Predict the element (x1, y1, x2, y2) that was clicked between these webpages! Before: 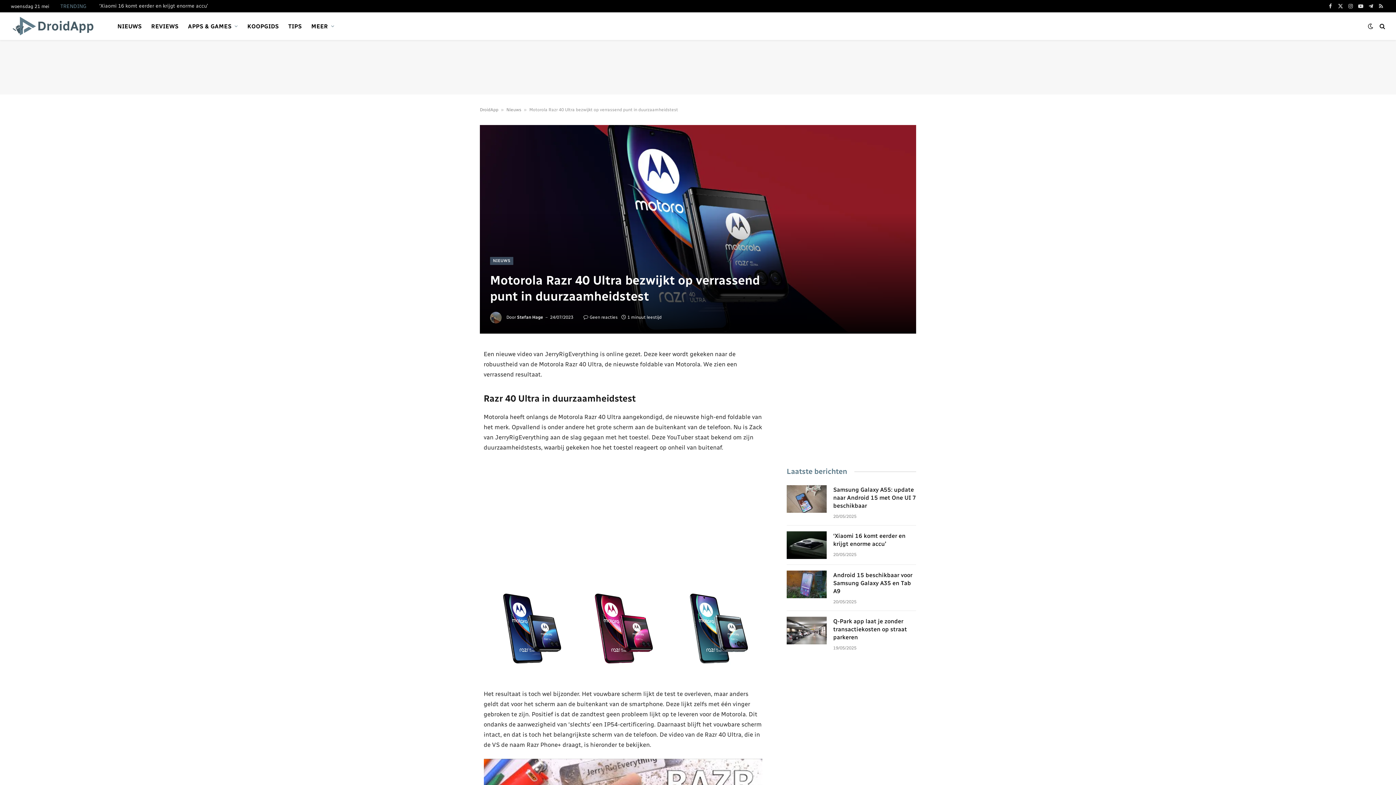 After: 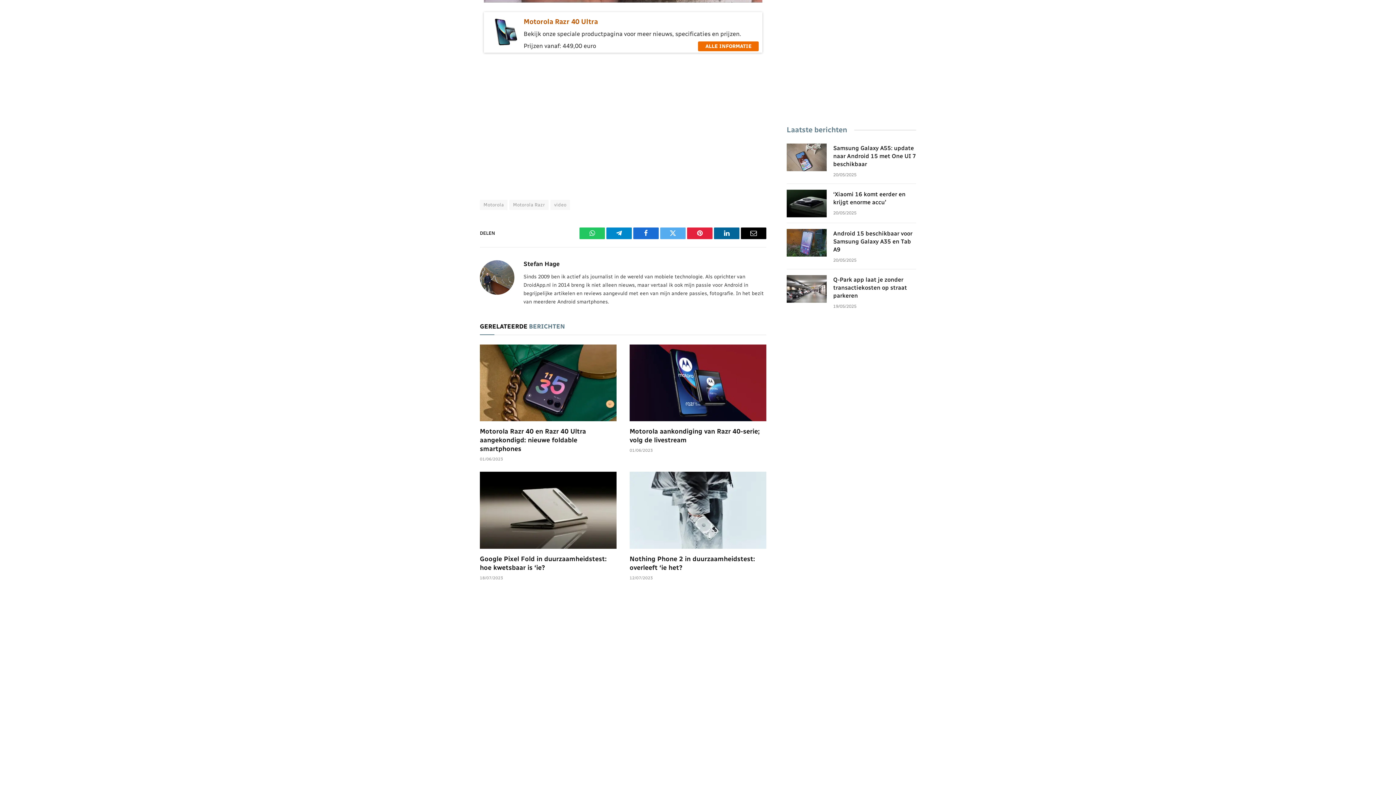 Action: label: Geen reacties bbox: (583, 314, 617, 320)